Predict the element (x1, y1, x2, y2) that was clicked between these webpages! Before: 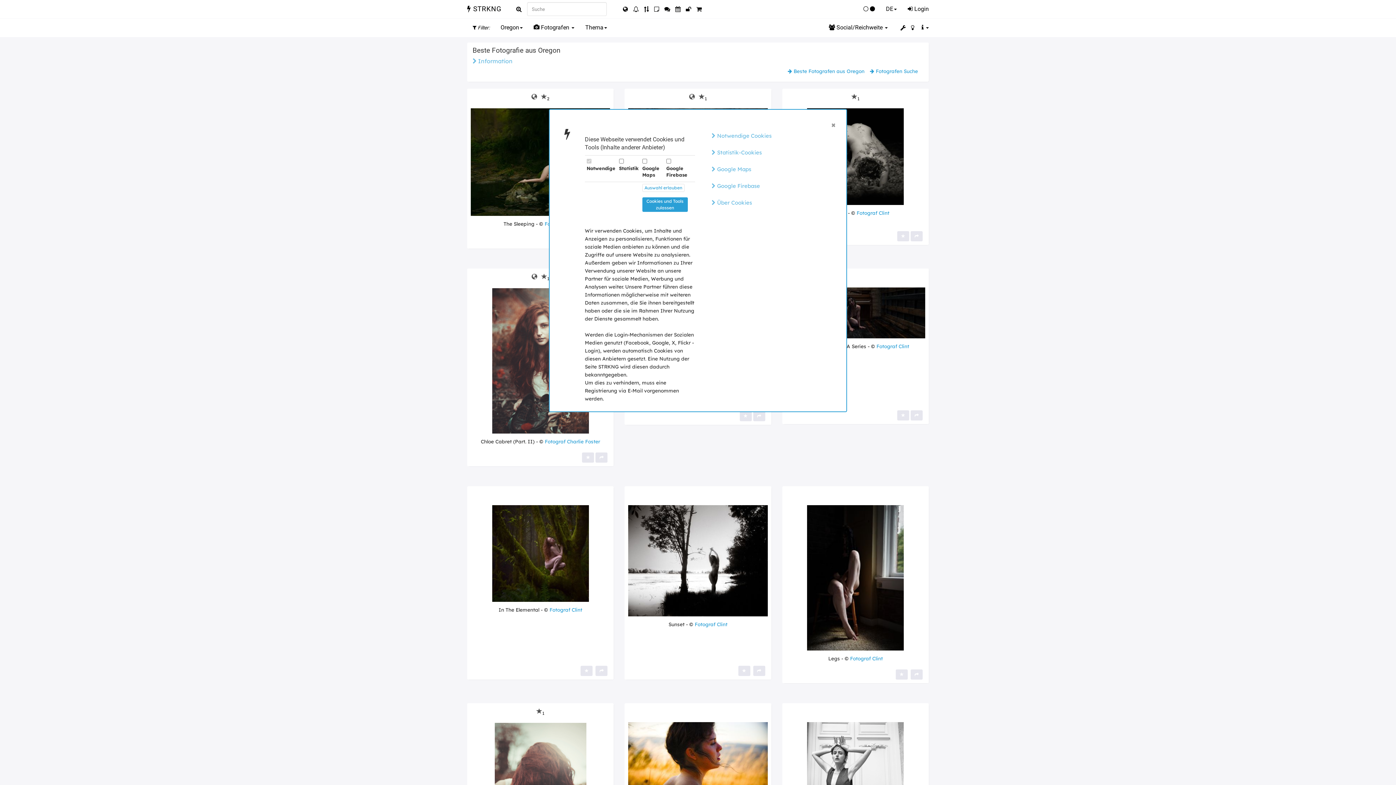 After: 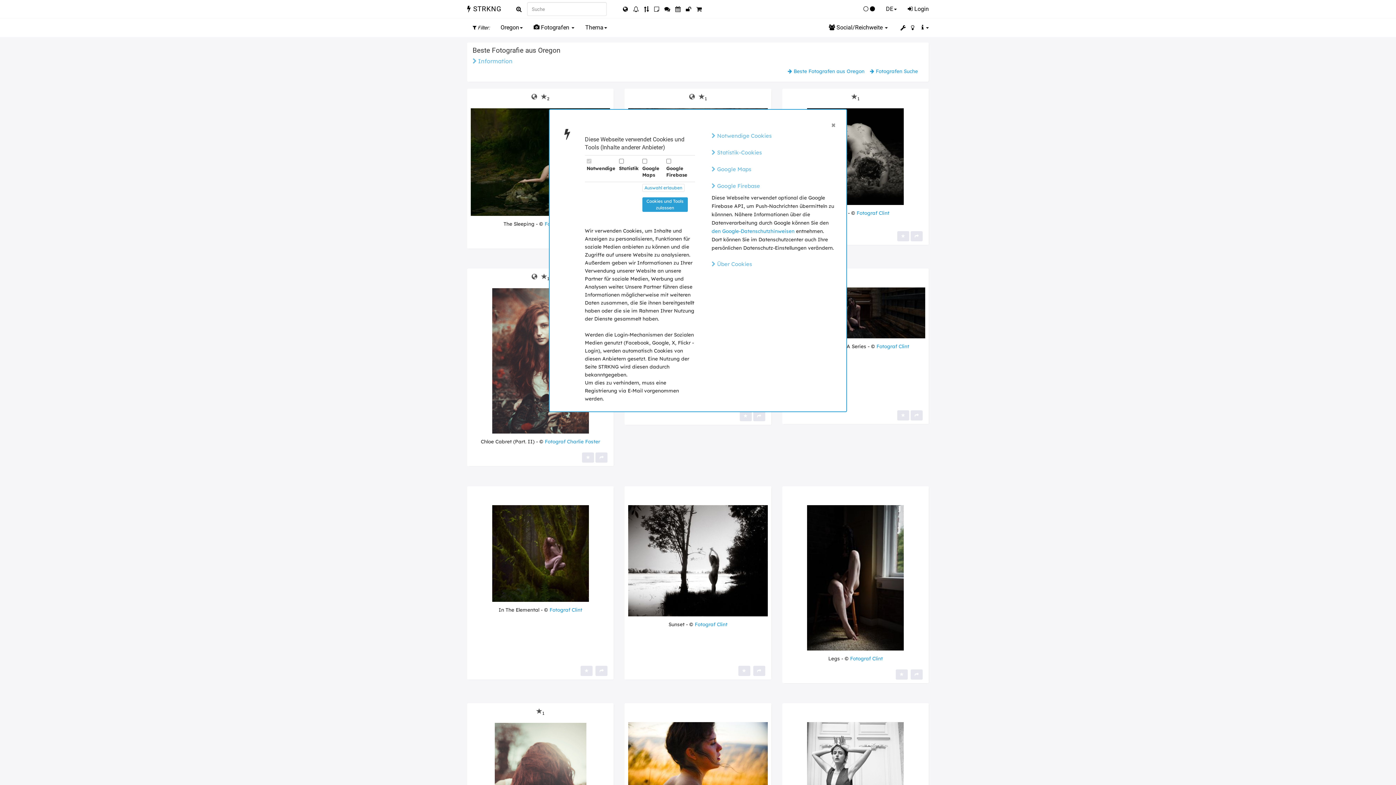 Action: label:  Google Firebase bbox: (711, 182, 760, 189)